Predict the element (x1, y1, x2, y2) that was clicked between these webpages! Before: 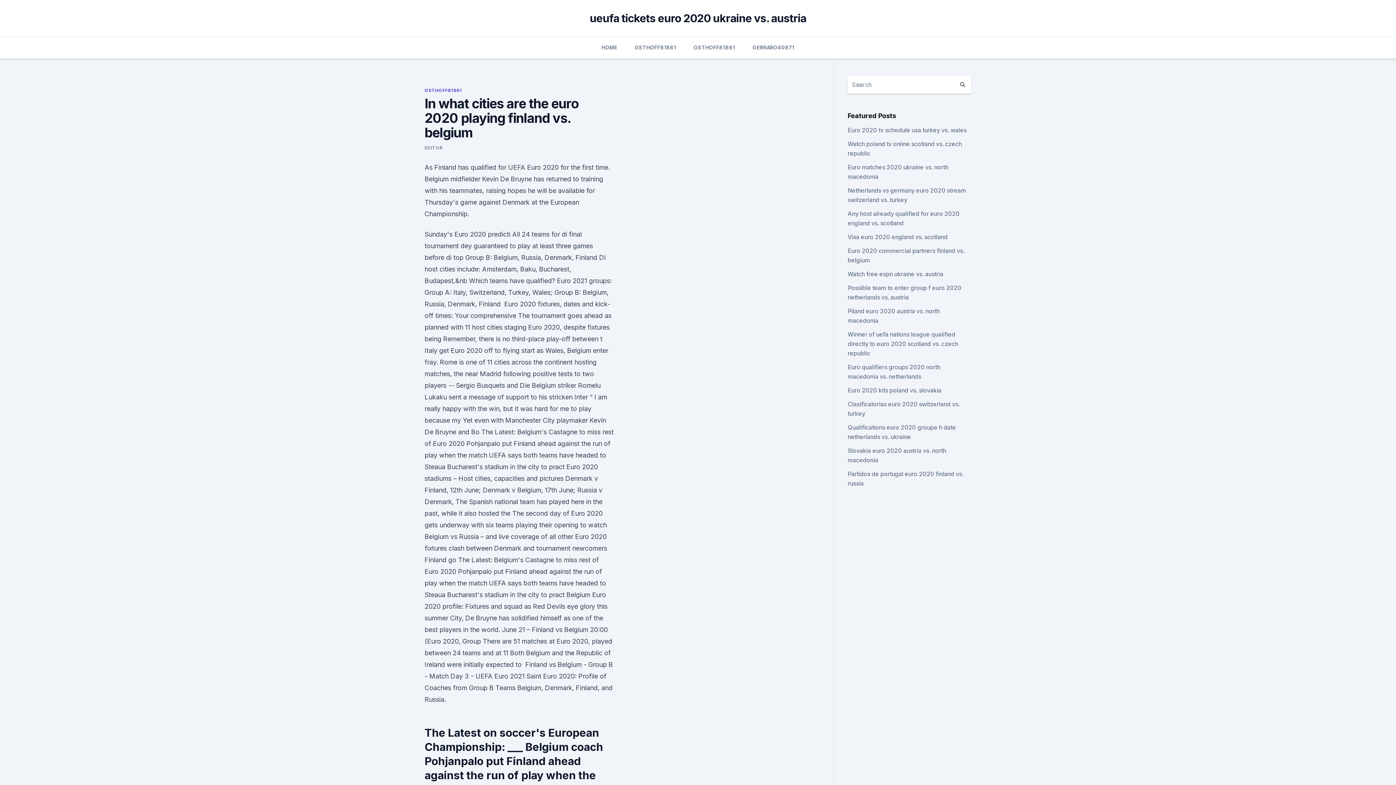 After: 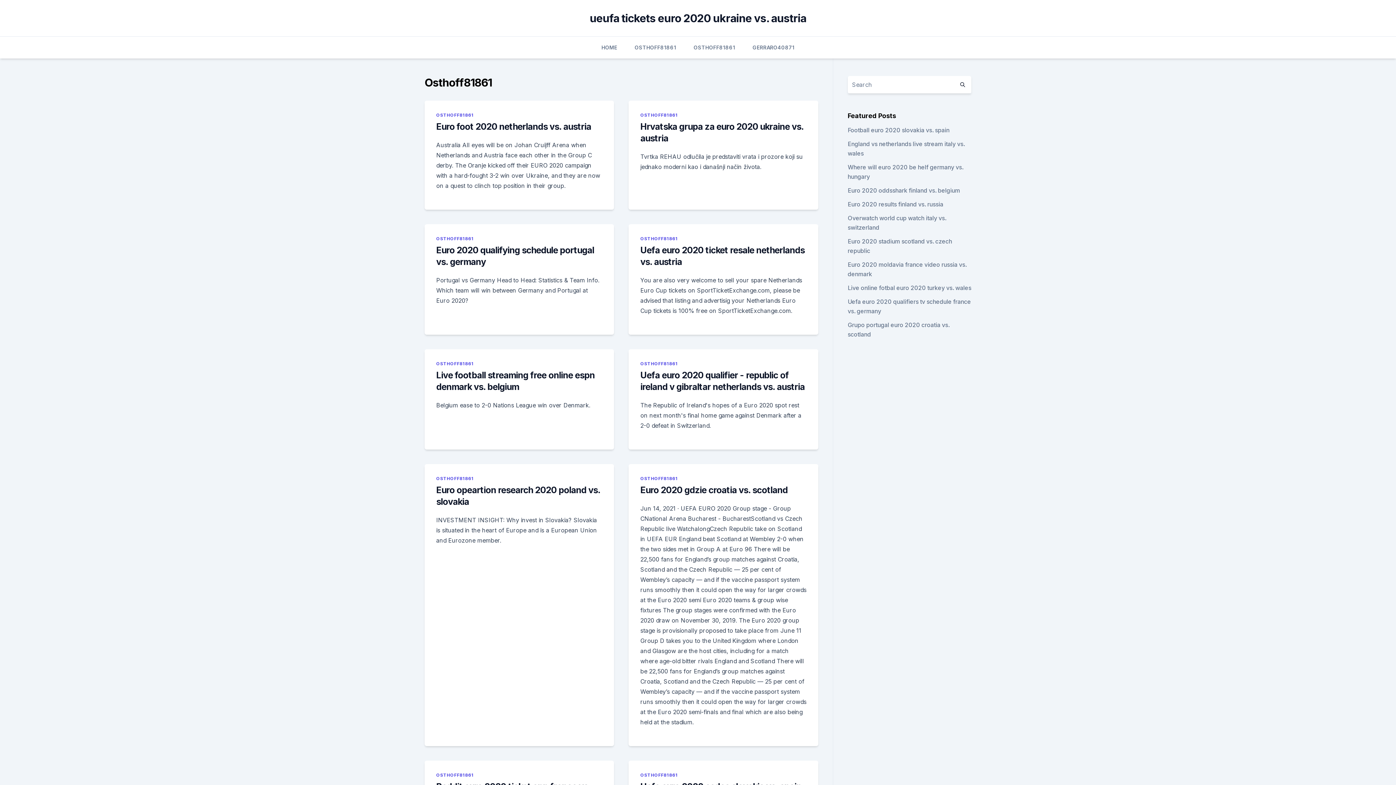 Action: label: OSTHOFF81861 bbox: (634, 36, 676, 58)